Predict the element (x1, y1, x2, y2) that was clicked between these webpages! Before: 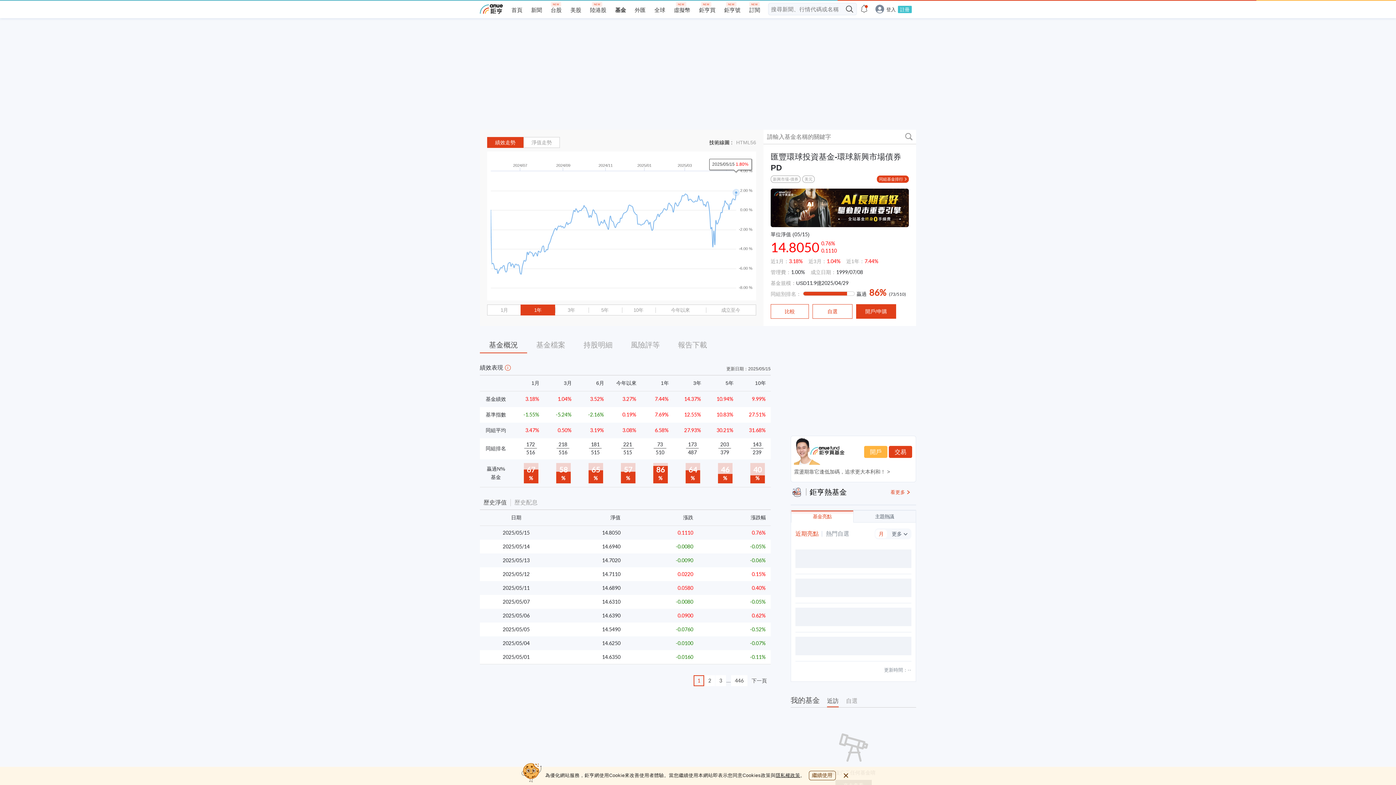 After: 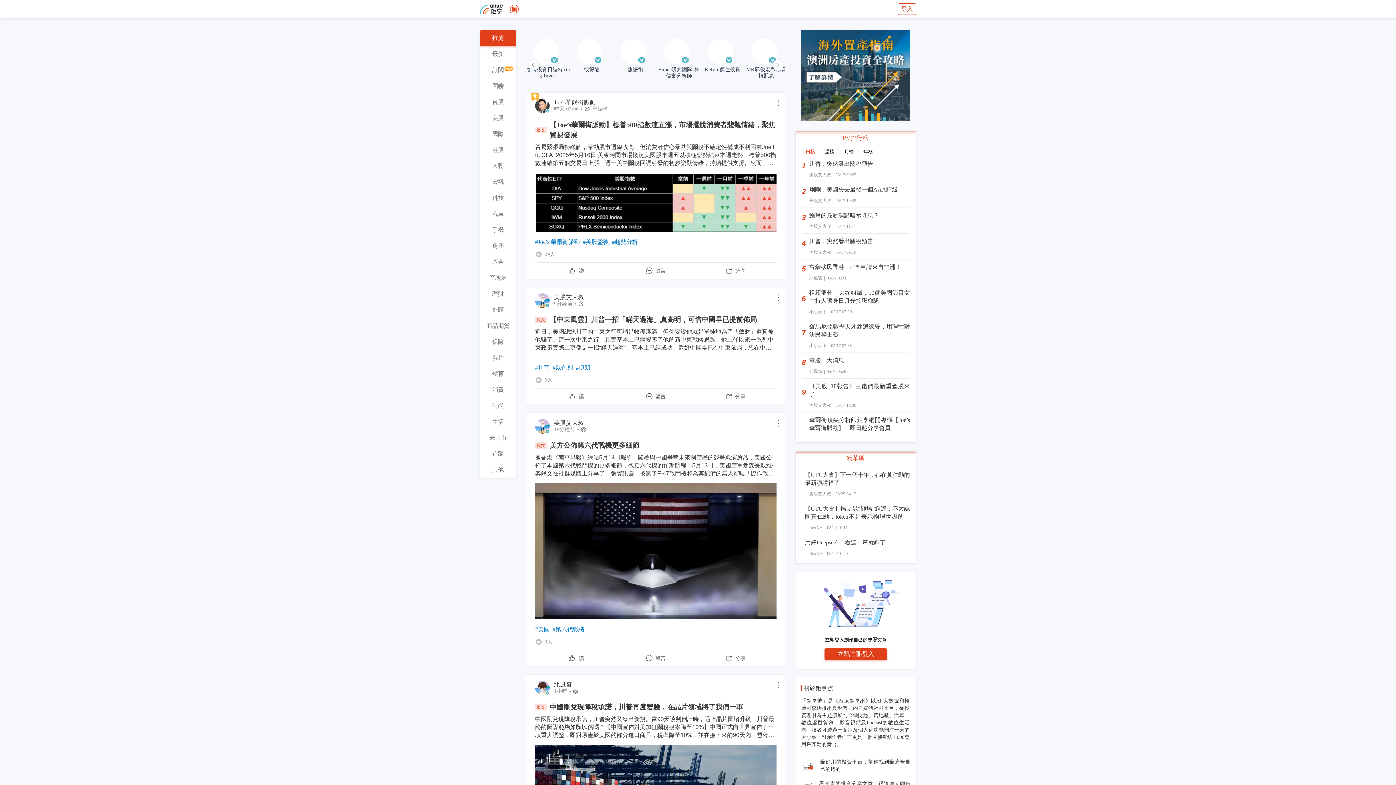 Action: label: 鉅亨號 bbox: (724, 6, 740, 13)